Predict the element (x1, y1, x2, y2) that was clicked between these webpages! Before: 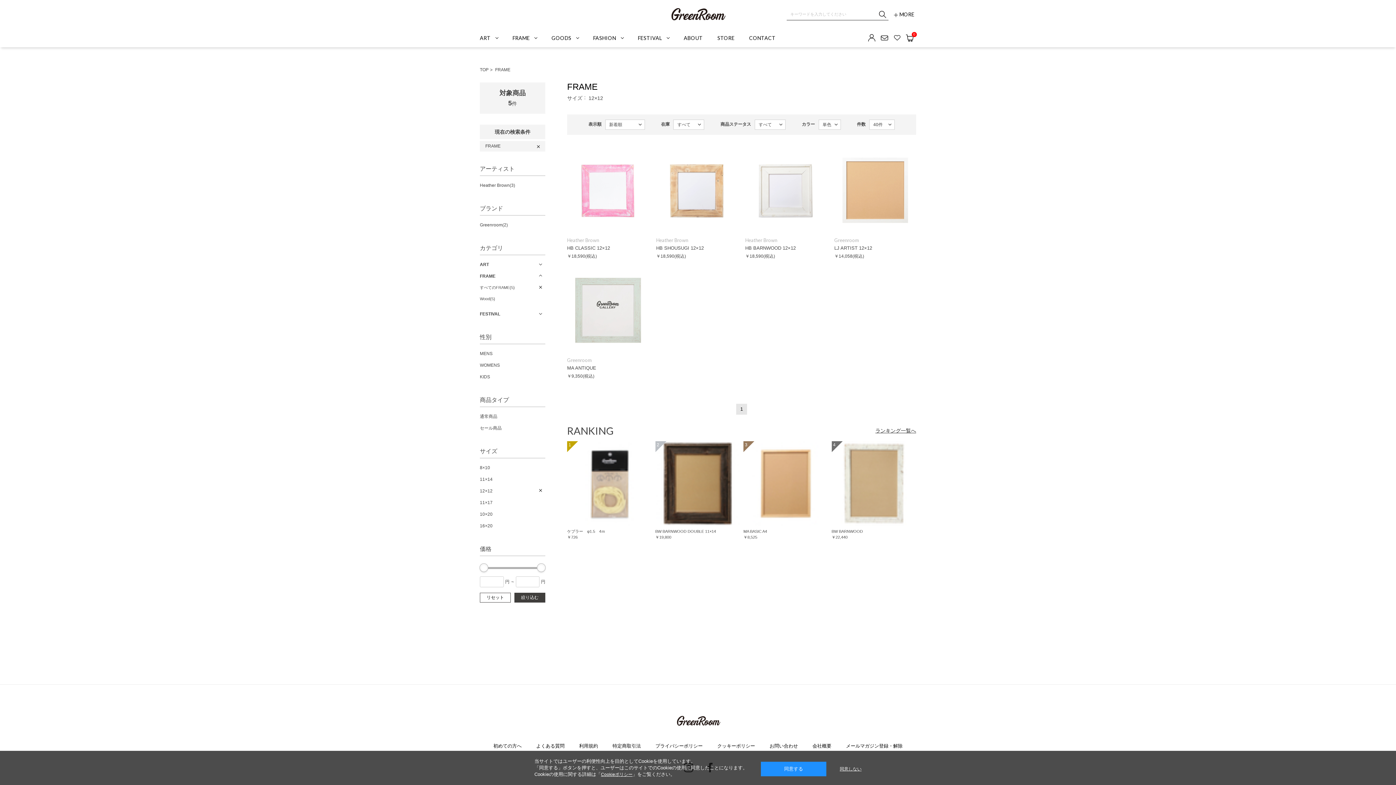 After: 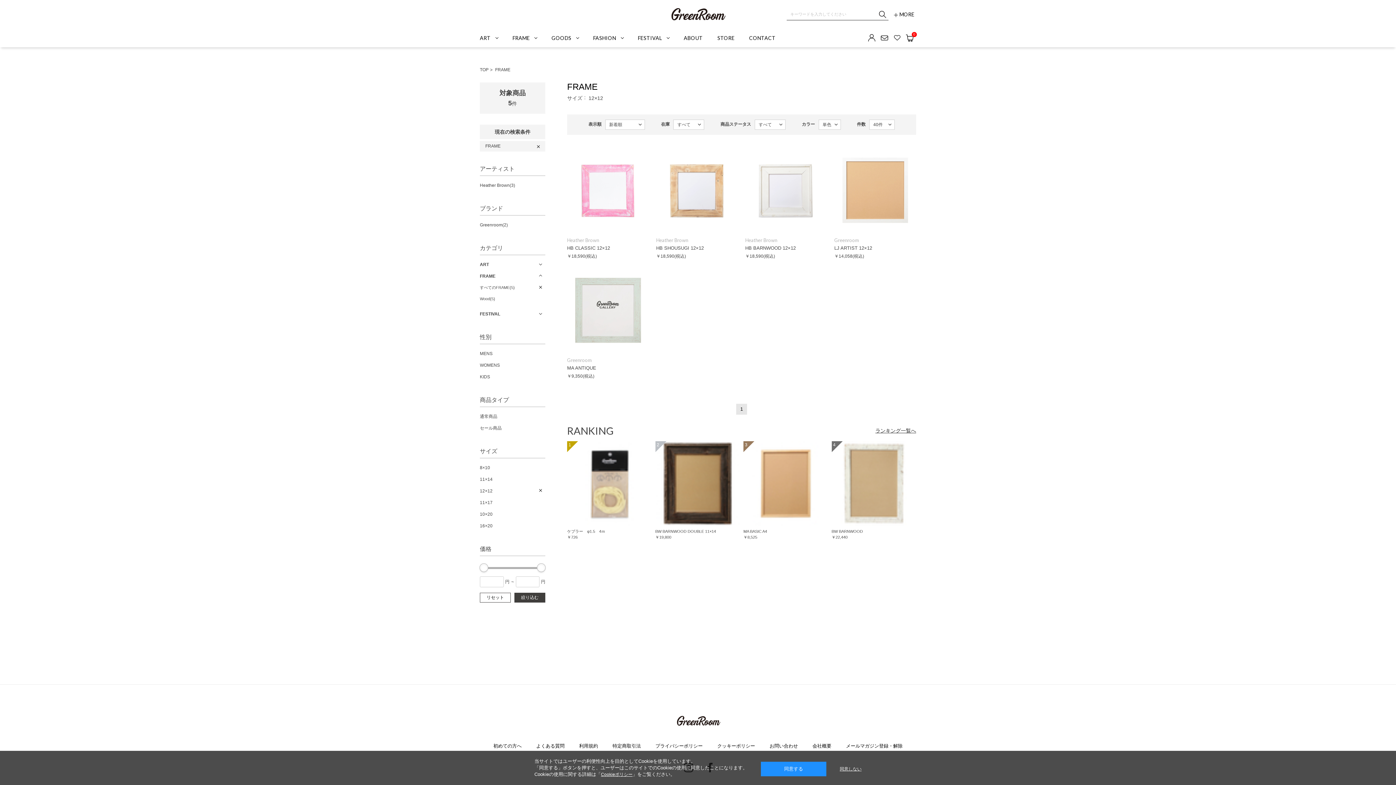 Action: bbox: (480, 593, 510, 602) label: リセット